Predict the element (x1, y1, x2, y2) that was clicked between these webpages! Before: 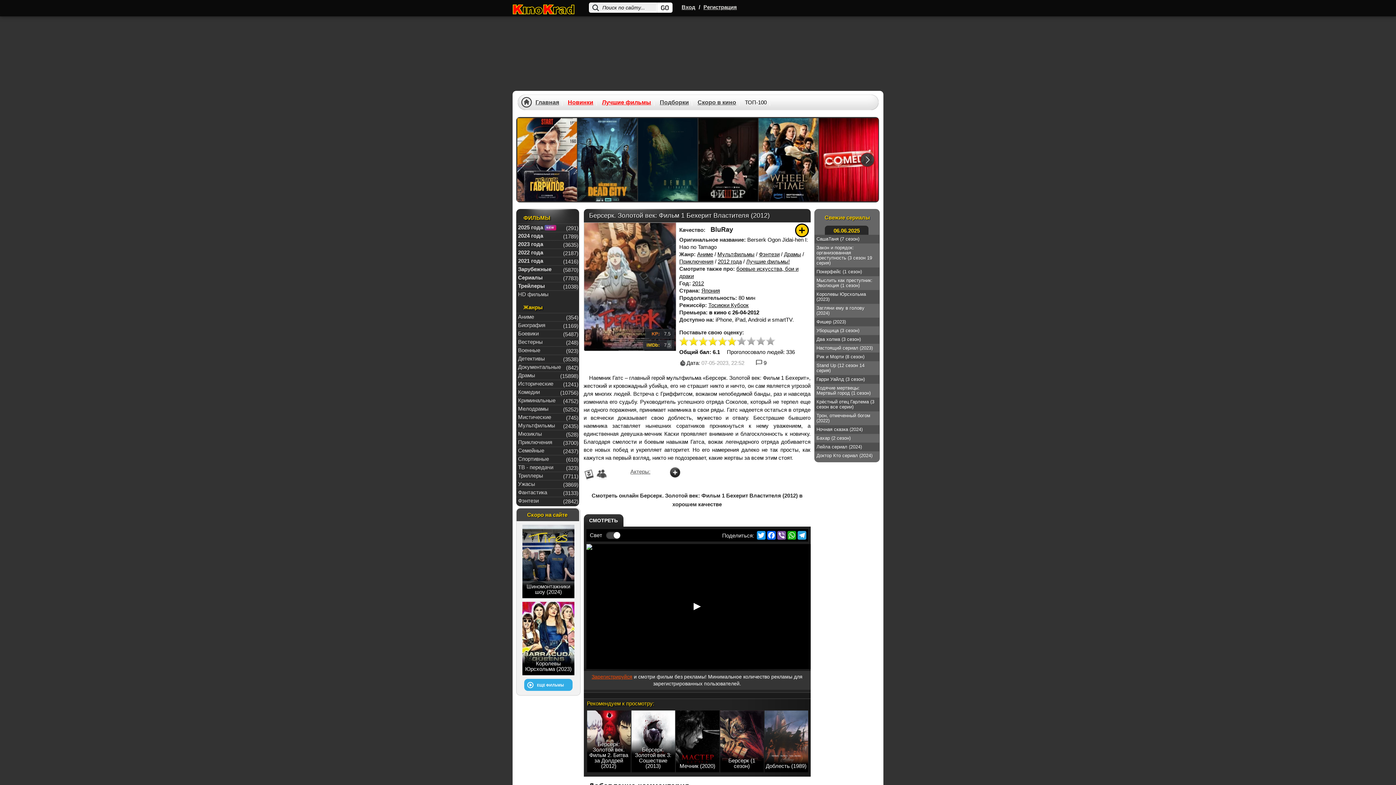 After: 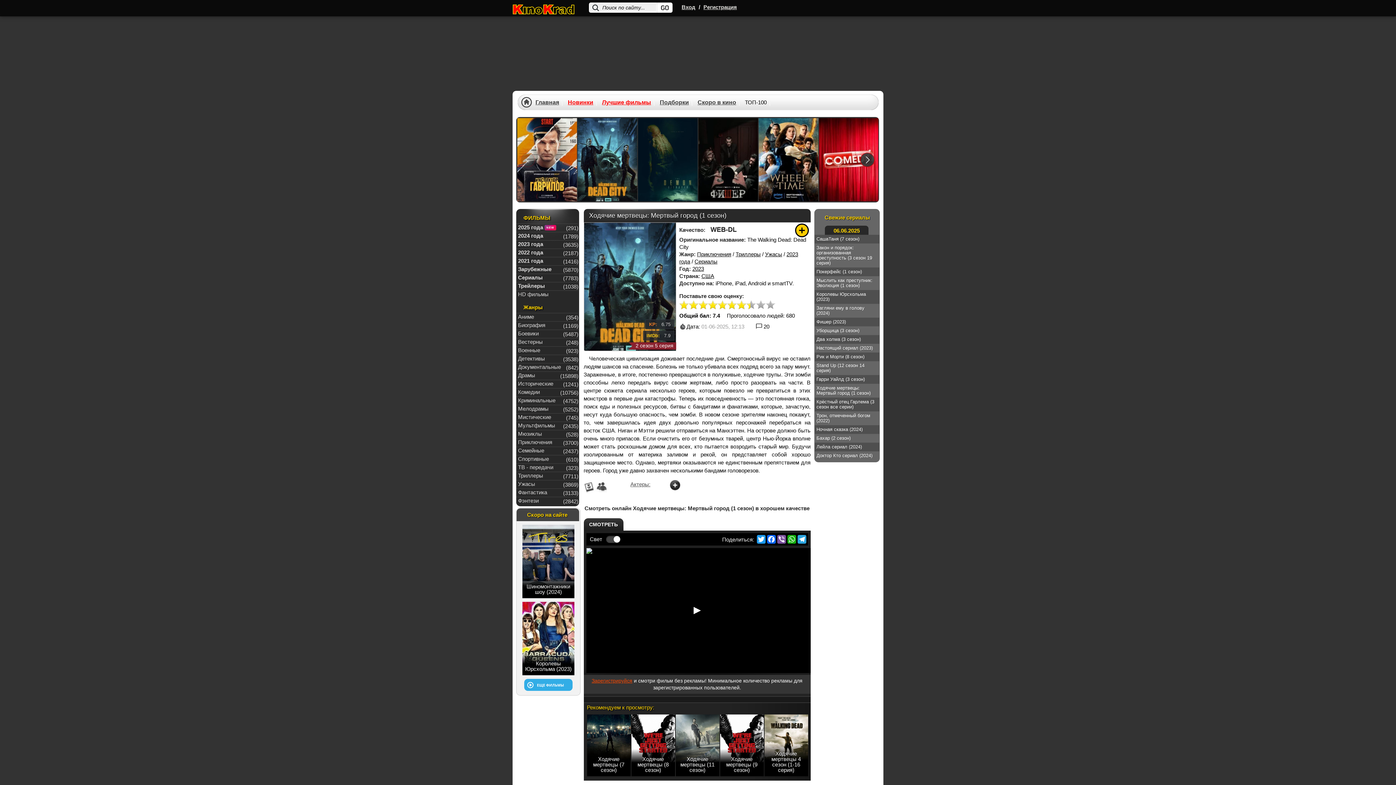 Action: label: Ходячие мертвецы: Мертвый город (1 сезон) bbox: (814, 384, 879, 397)